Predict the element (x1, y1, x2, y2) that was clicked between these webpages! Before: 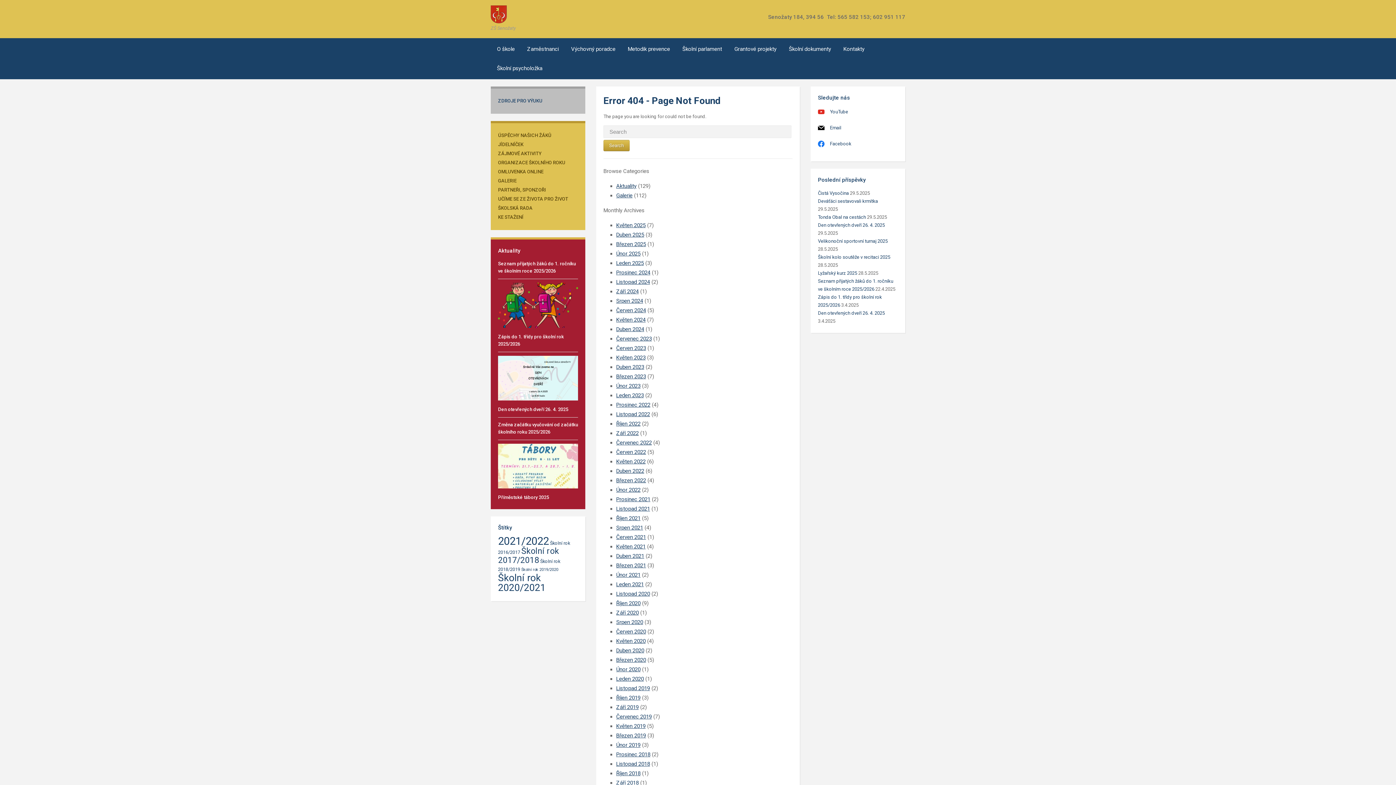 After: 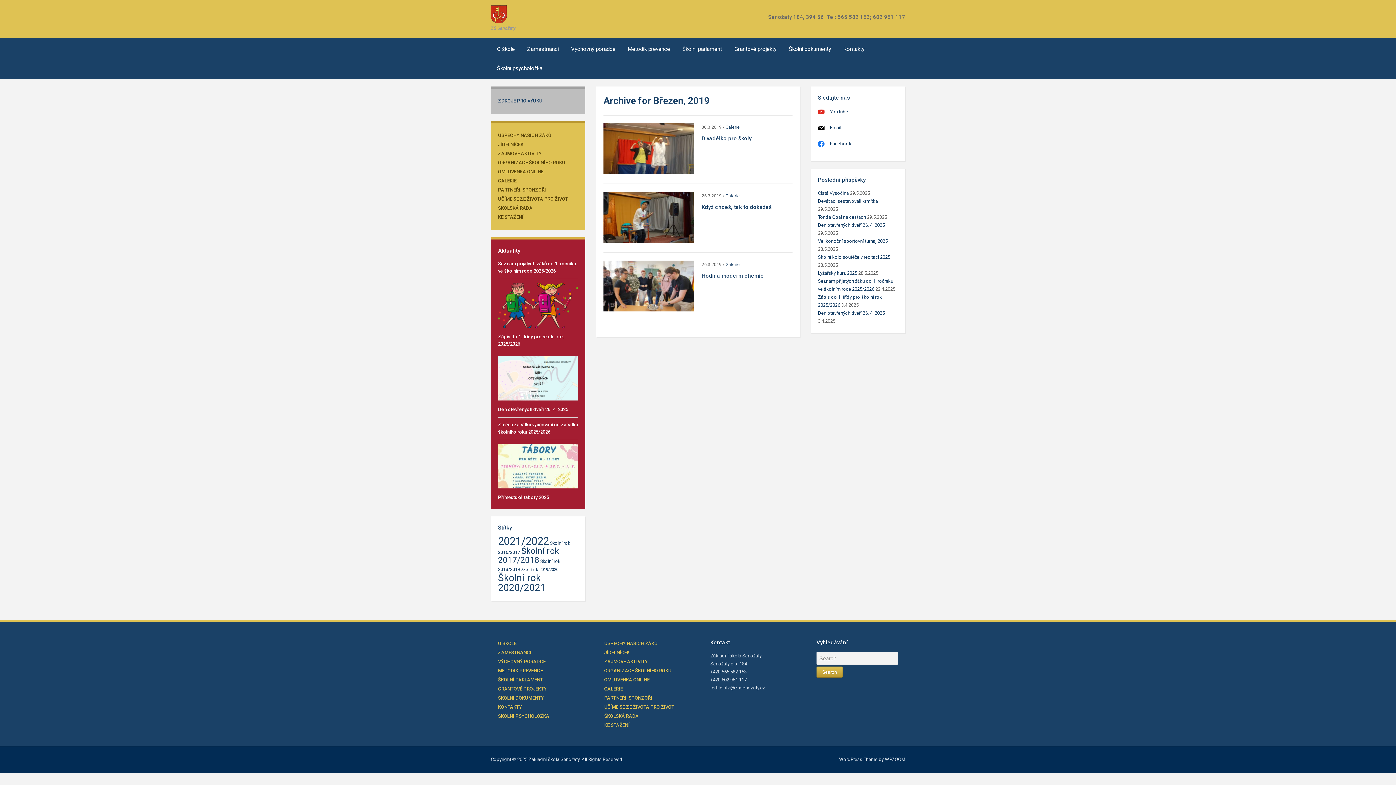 Action: label: Březen 2019 bbox: (616, 732, 646, 739)